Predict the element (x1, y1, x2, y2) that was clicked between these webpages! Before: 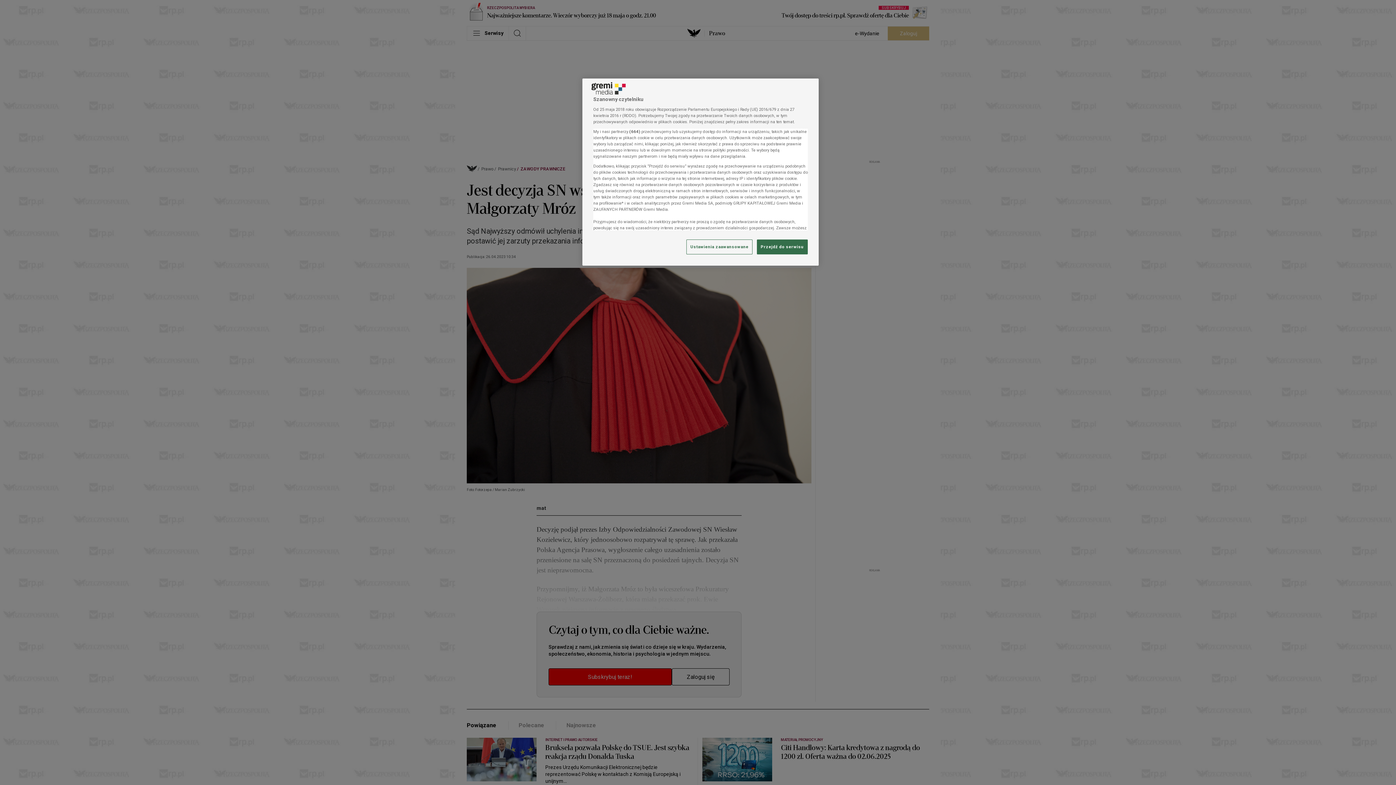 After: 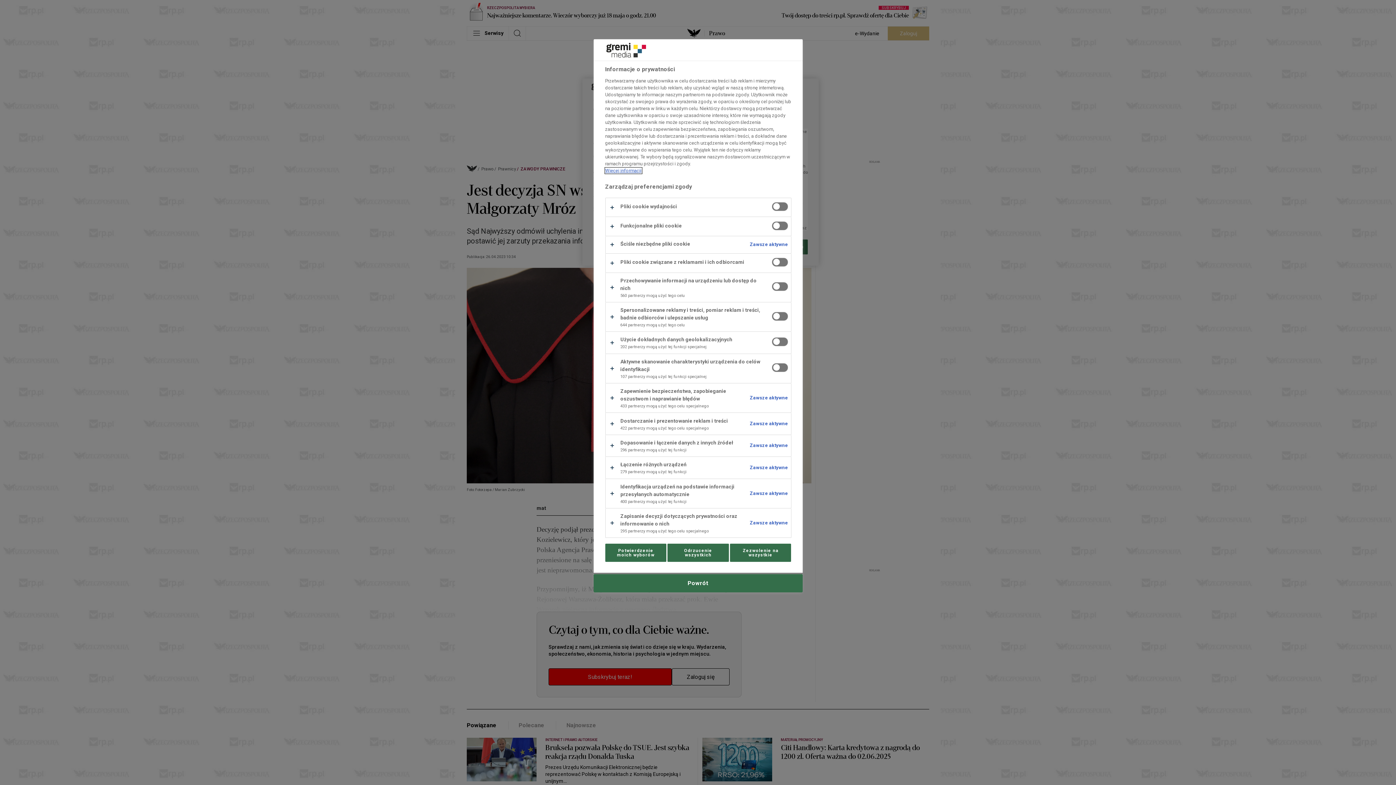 Action: bbox: (686, 239, 752, 254) label: Ustawienia zaawansowane